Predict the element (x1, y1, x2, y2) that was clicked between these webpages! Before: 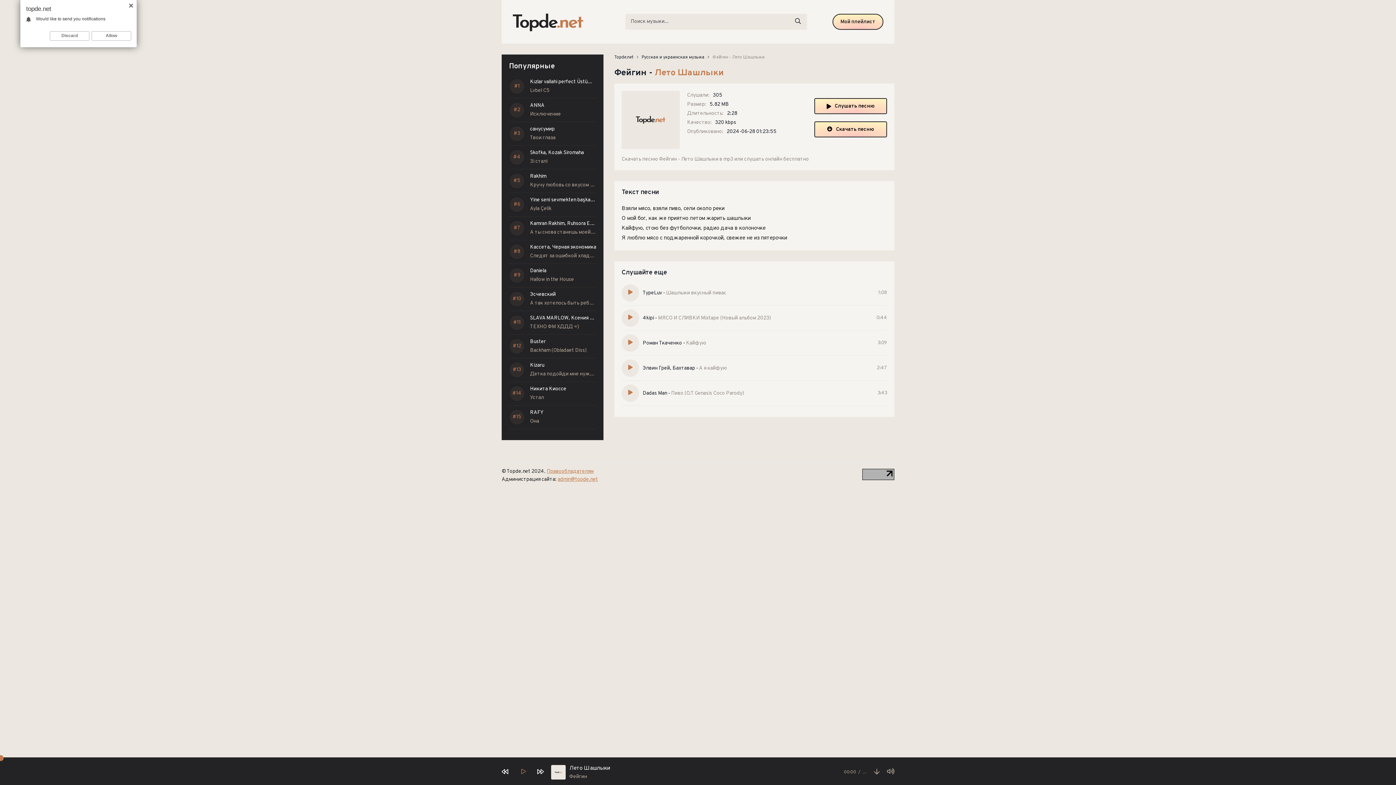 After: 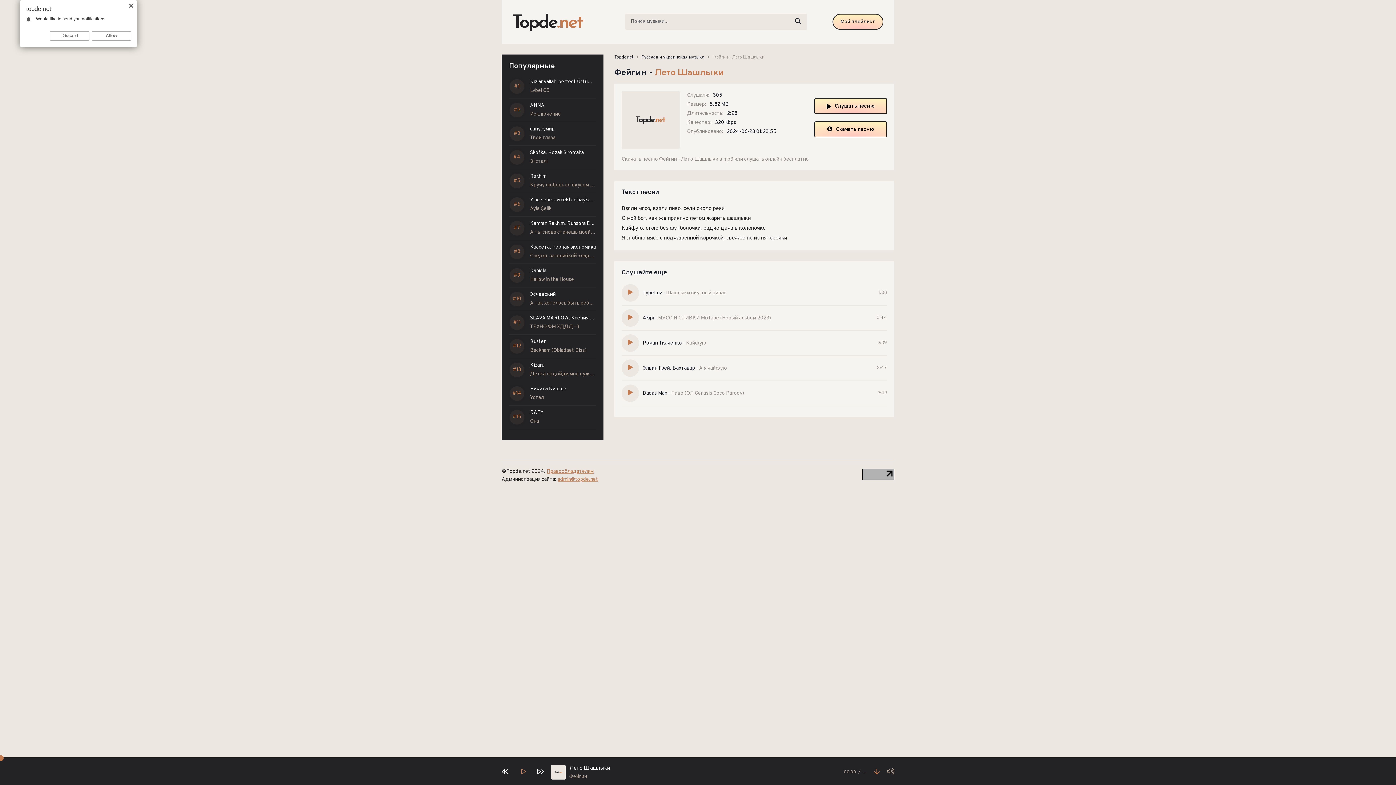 Action: bbox: (874, 768, 880, 776)